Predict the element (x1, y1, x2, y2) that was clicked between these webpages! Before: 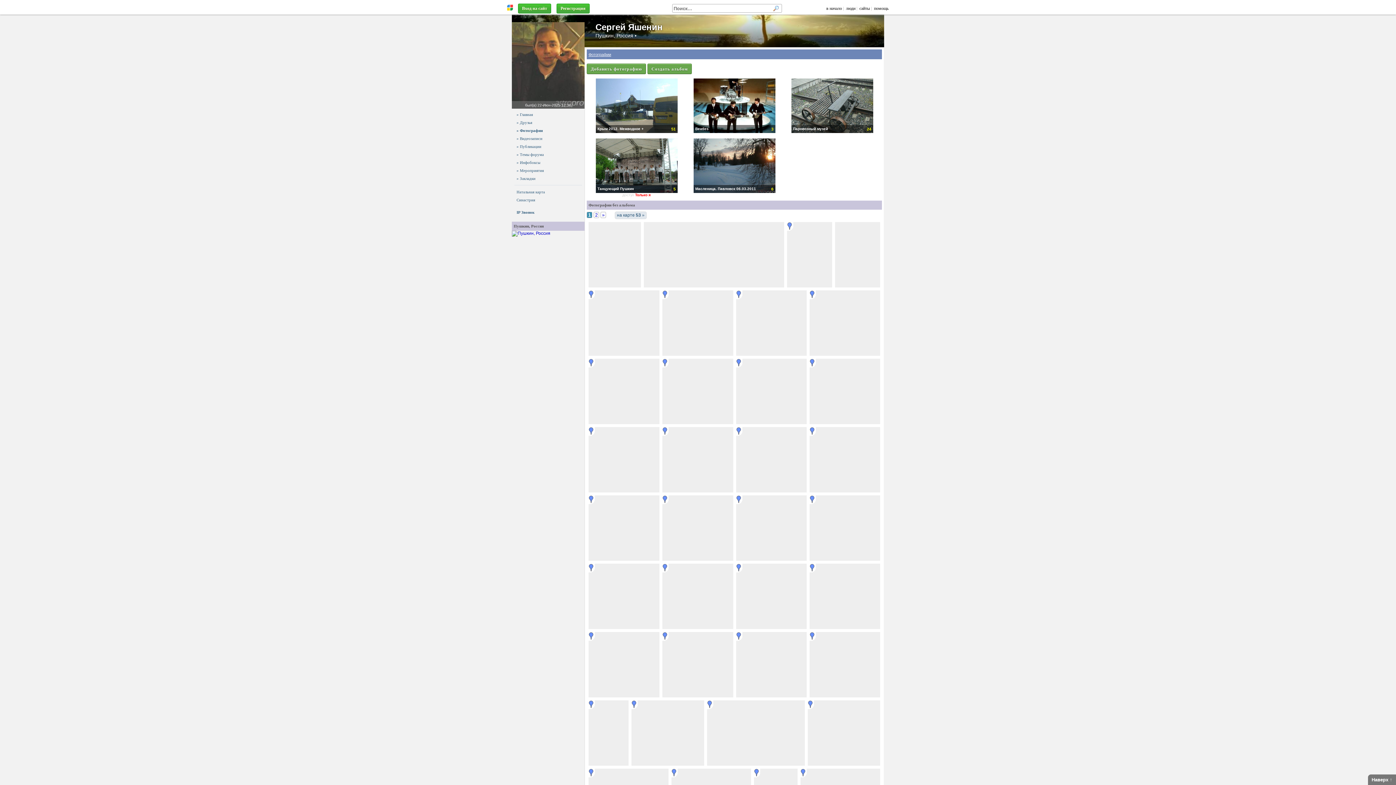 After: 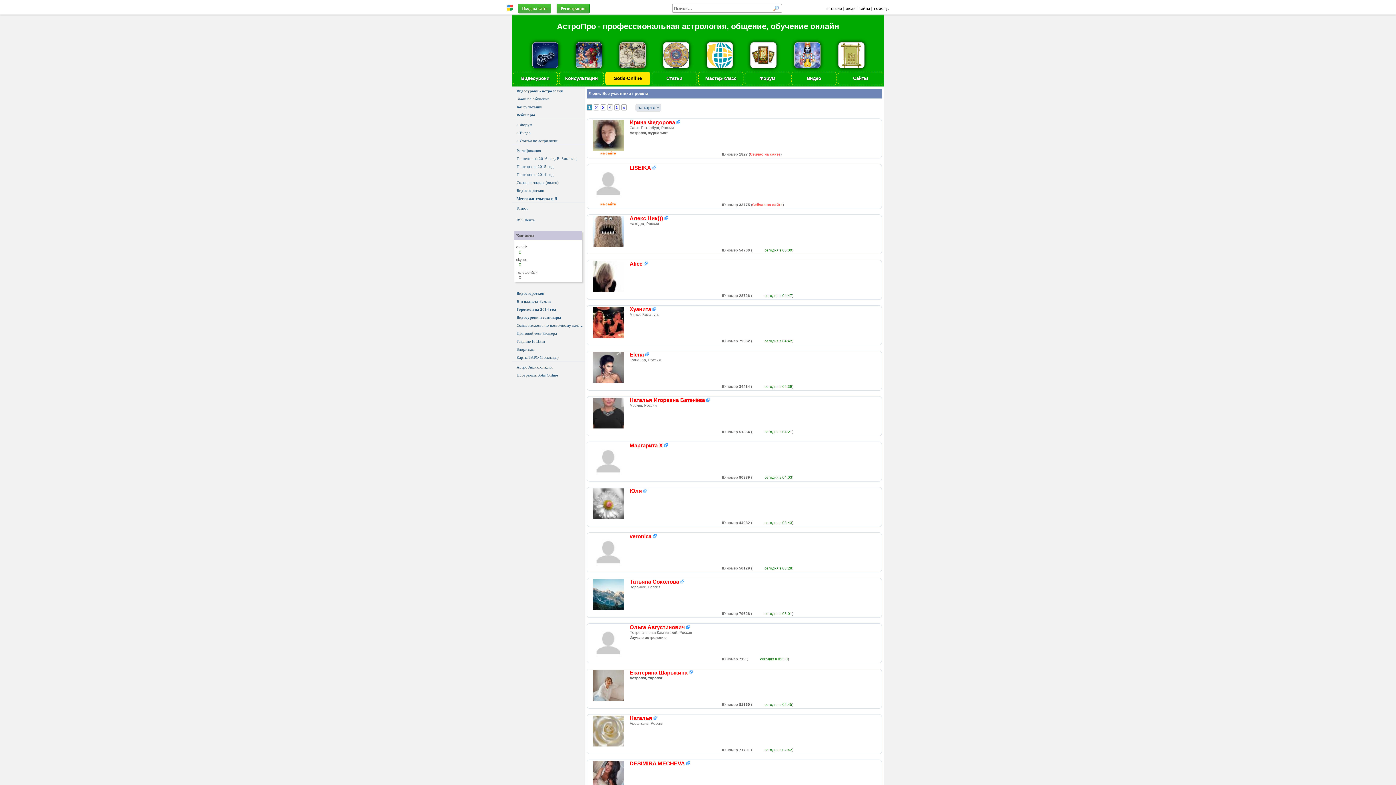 Action: label: люди bbox: (846, 5, 855, 10)